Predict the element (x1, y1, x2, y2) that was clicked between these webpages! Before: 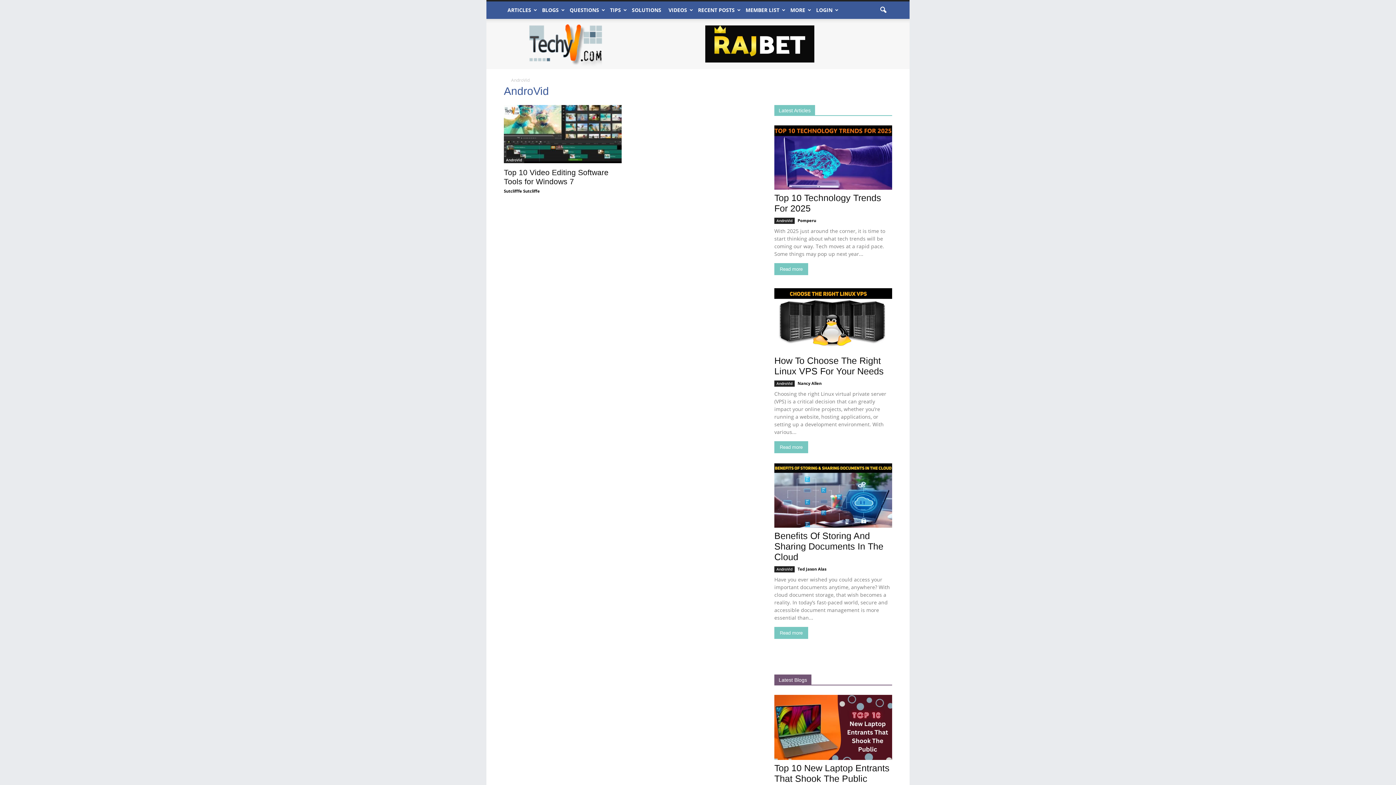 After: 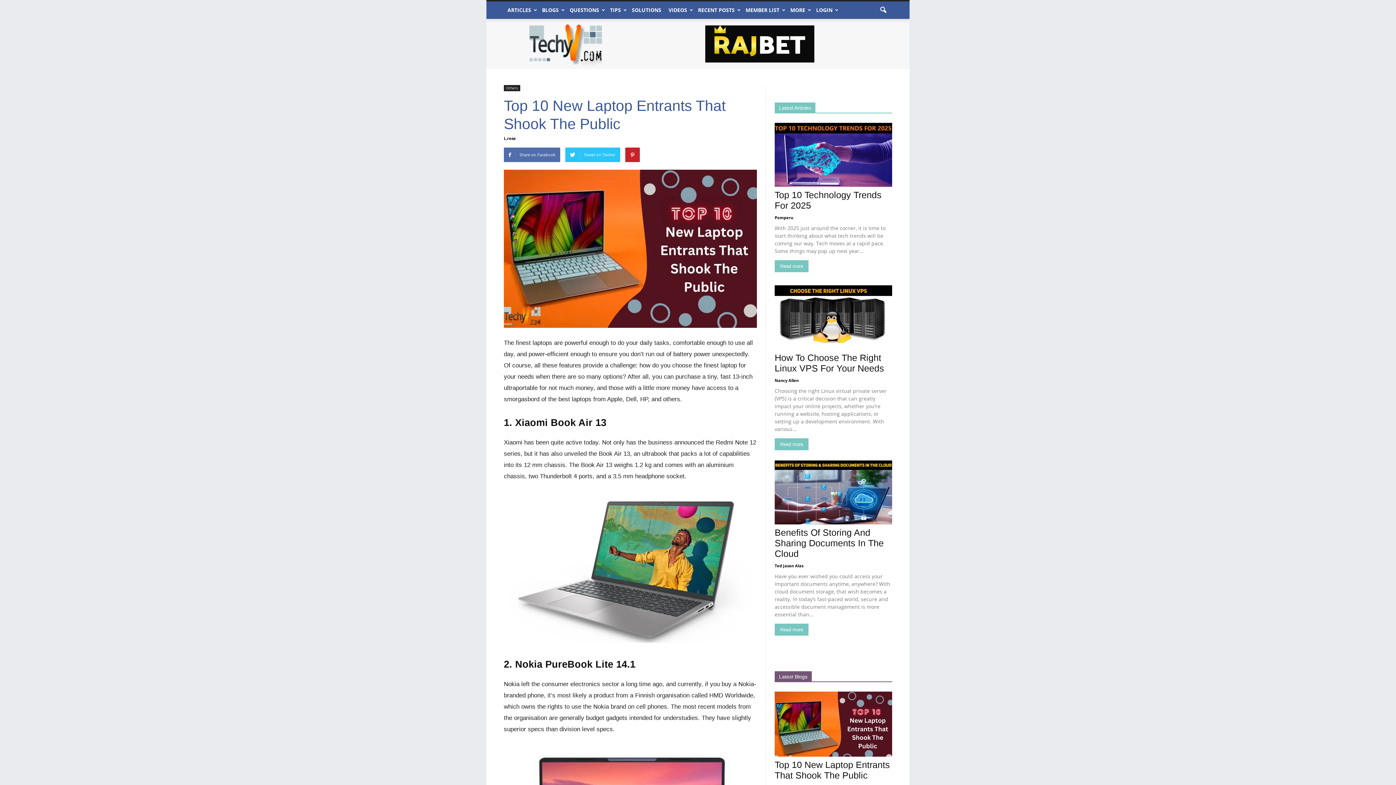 Action: bbox: (774, 695, 892, 760)